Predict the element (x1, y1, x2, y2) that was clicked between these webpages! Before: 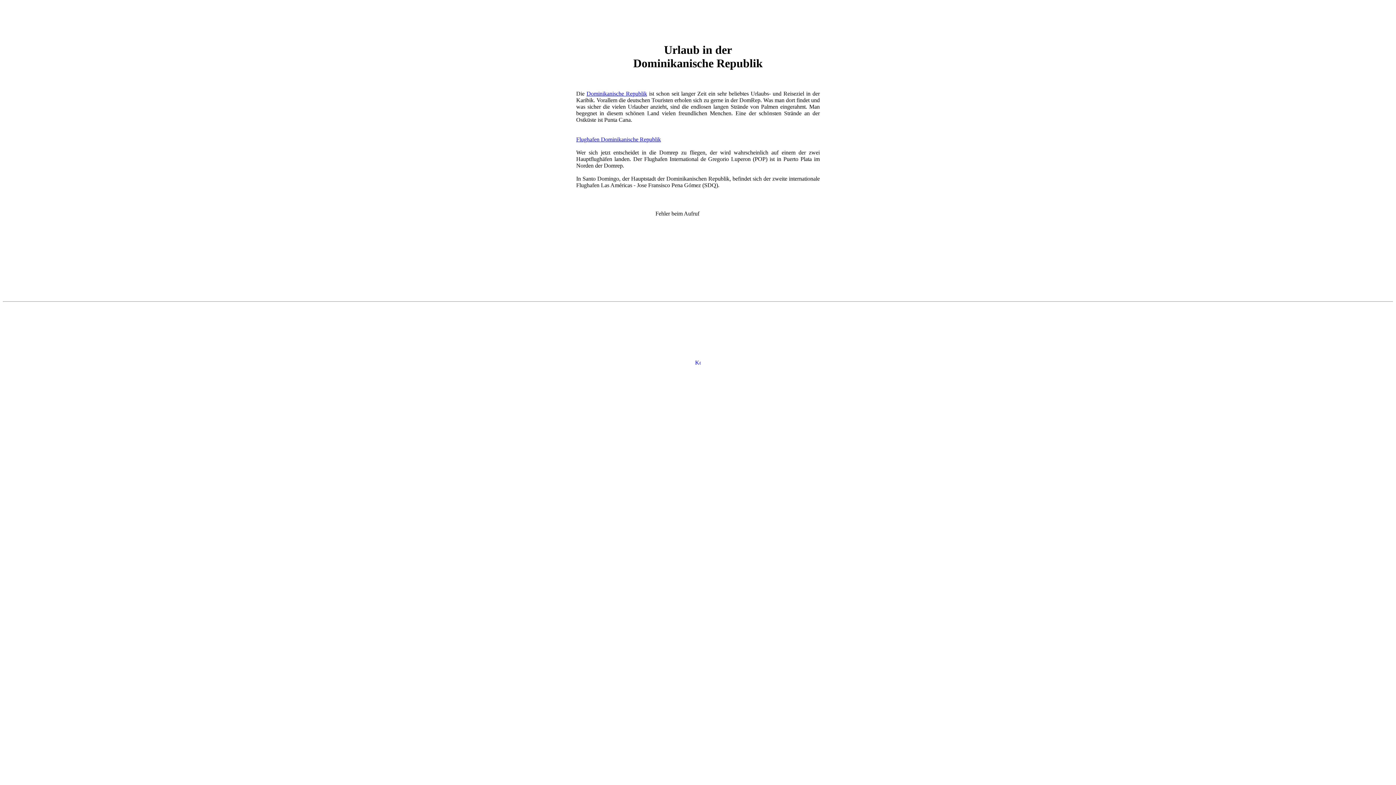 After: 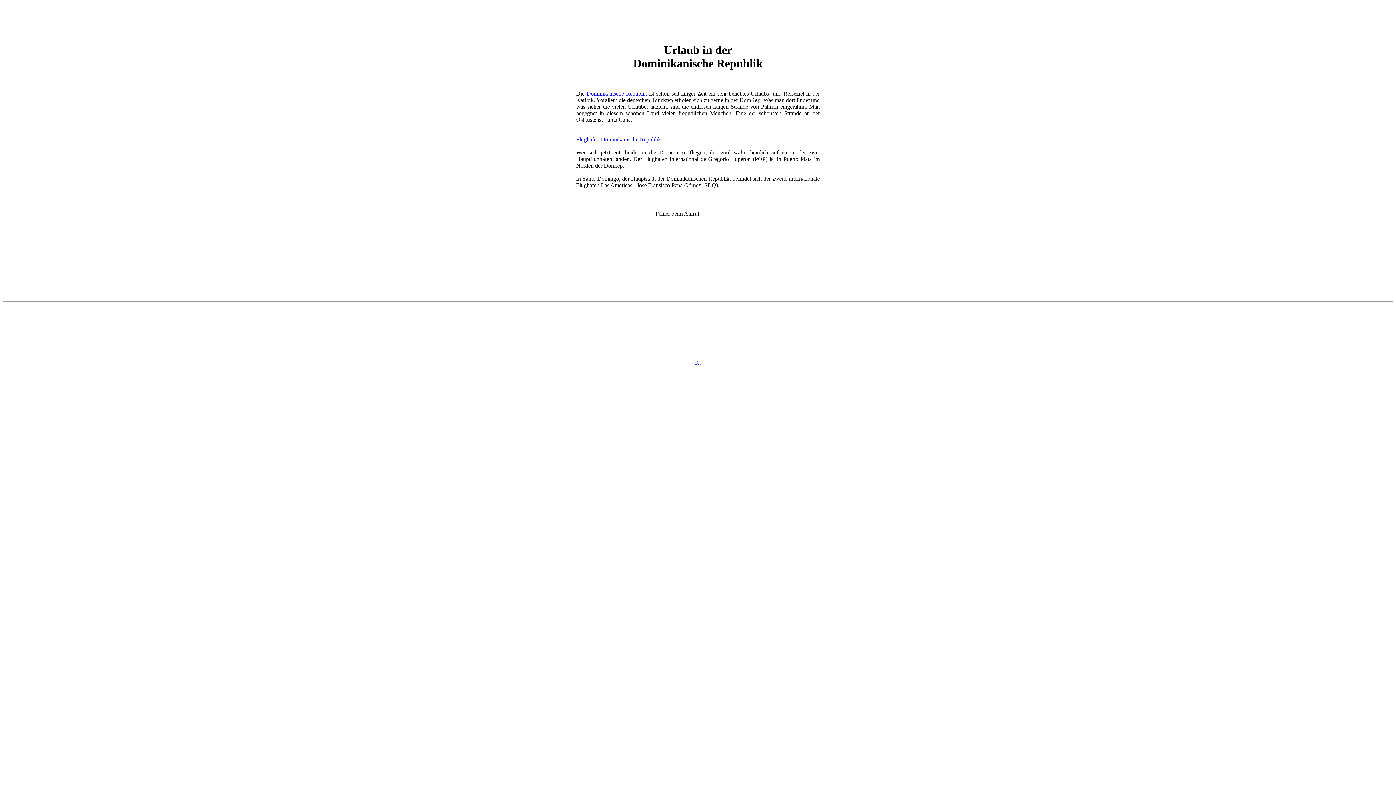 Action: bbox: (695, 360, 701, 366)